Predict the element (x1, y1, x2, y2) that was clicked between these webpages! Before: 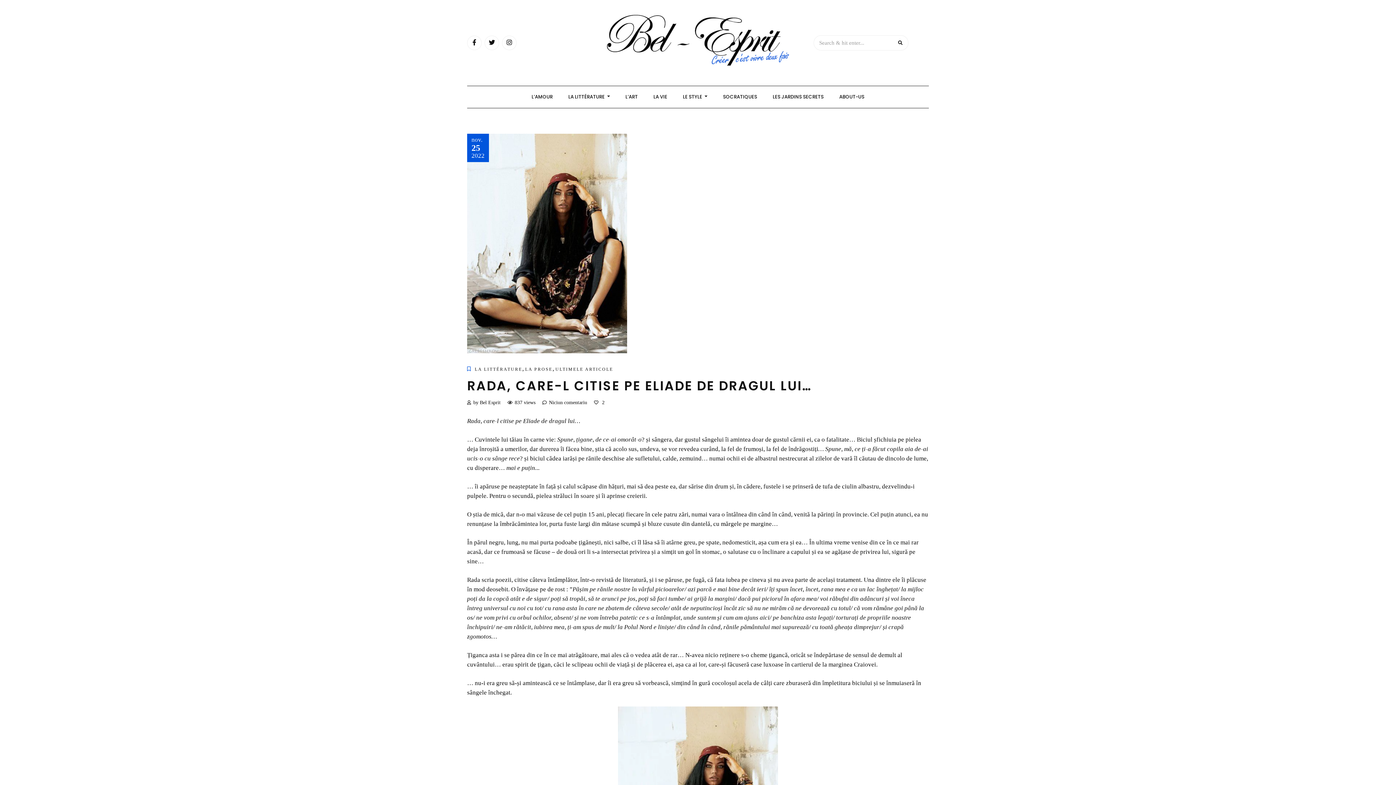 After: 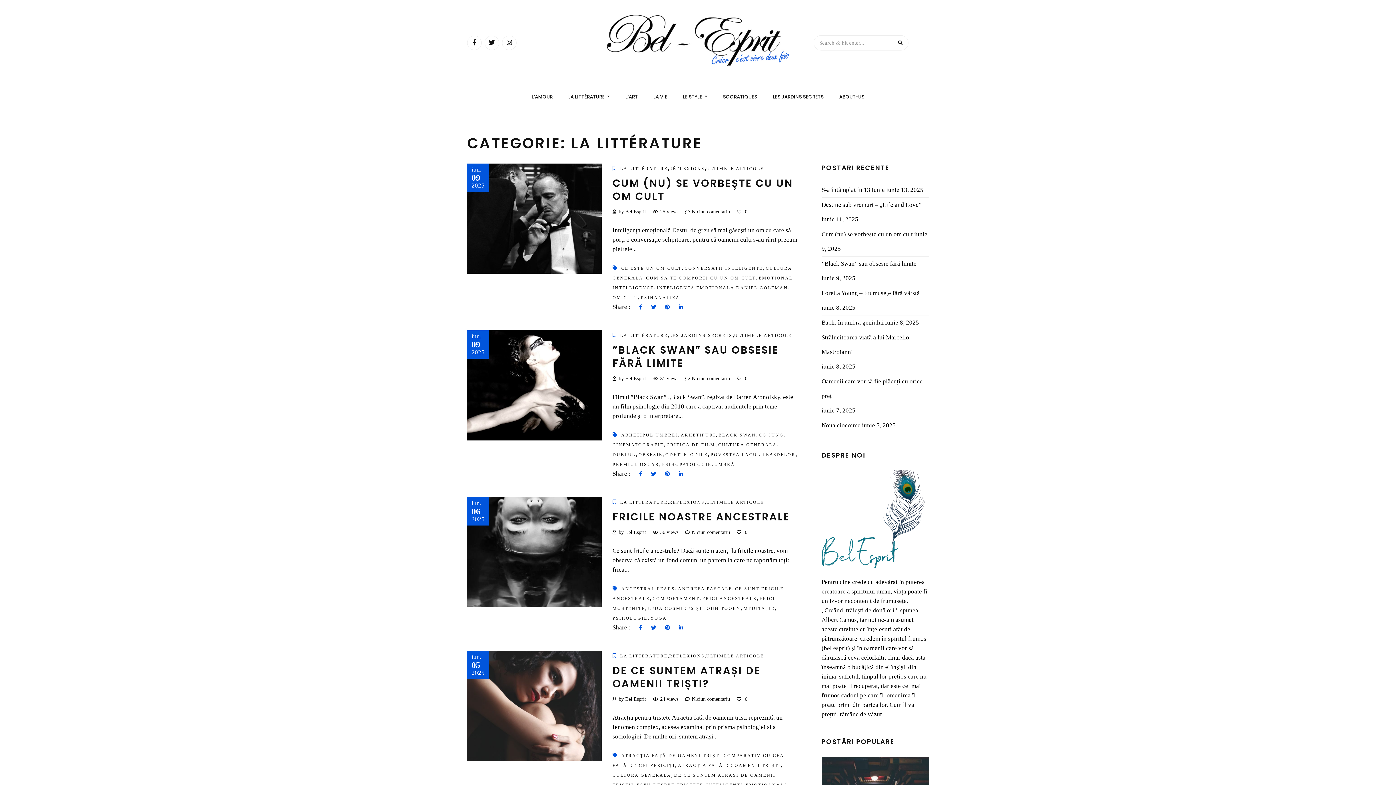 Action: bbox: (561, 86, 617, 107) label: LA LITTÉRATURE 